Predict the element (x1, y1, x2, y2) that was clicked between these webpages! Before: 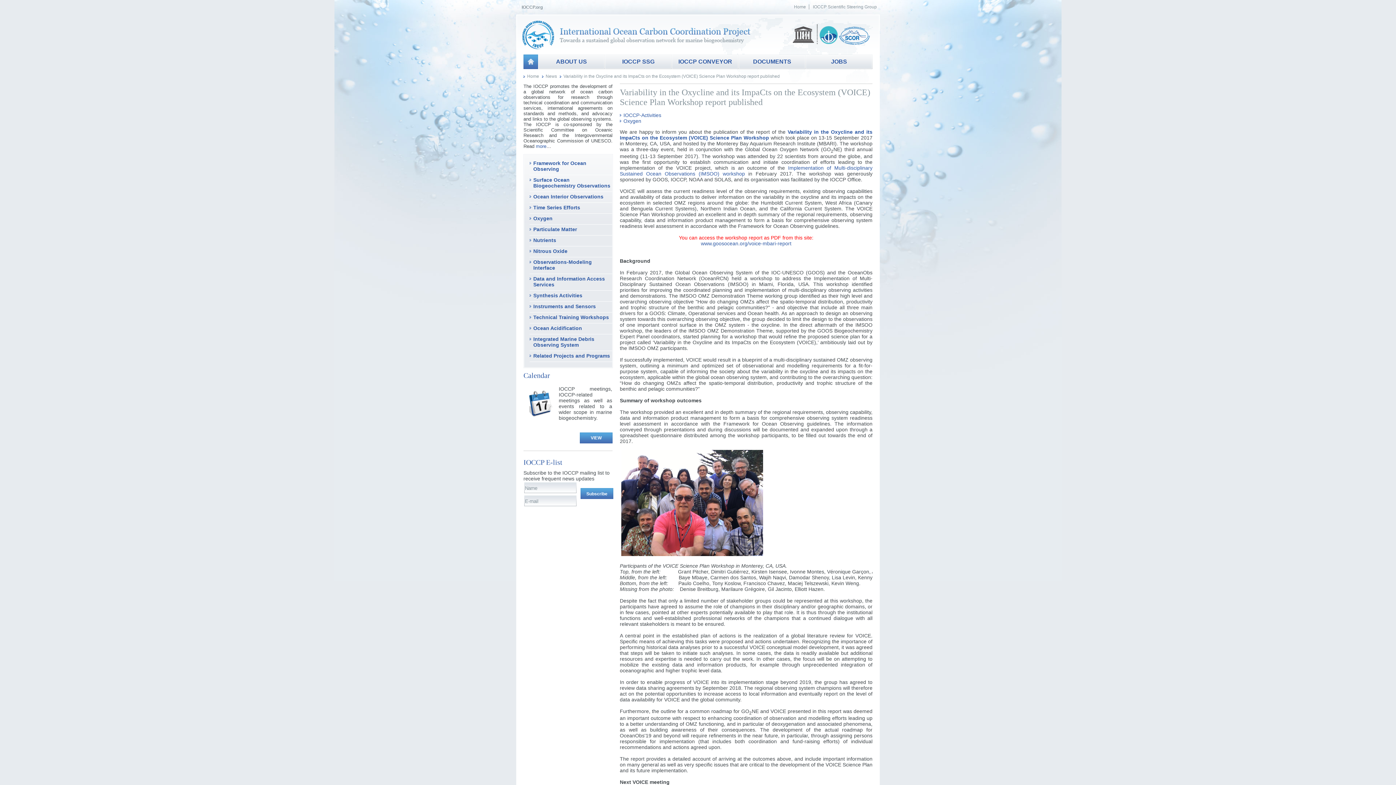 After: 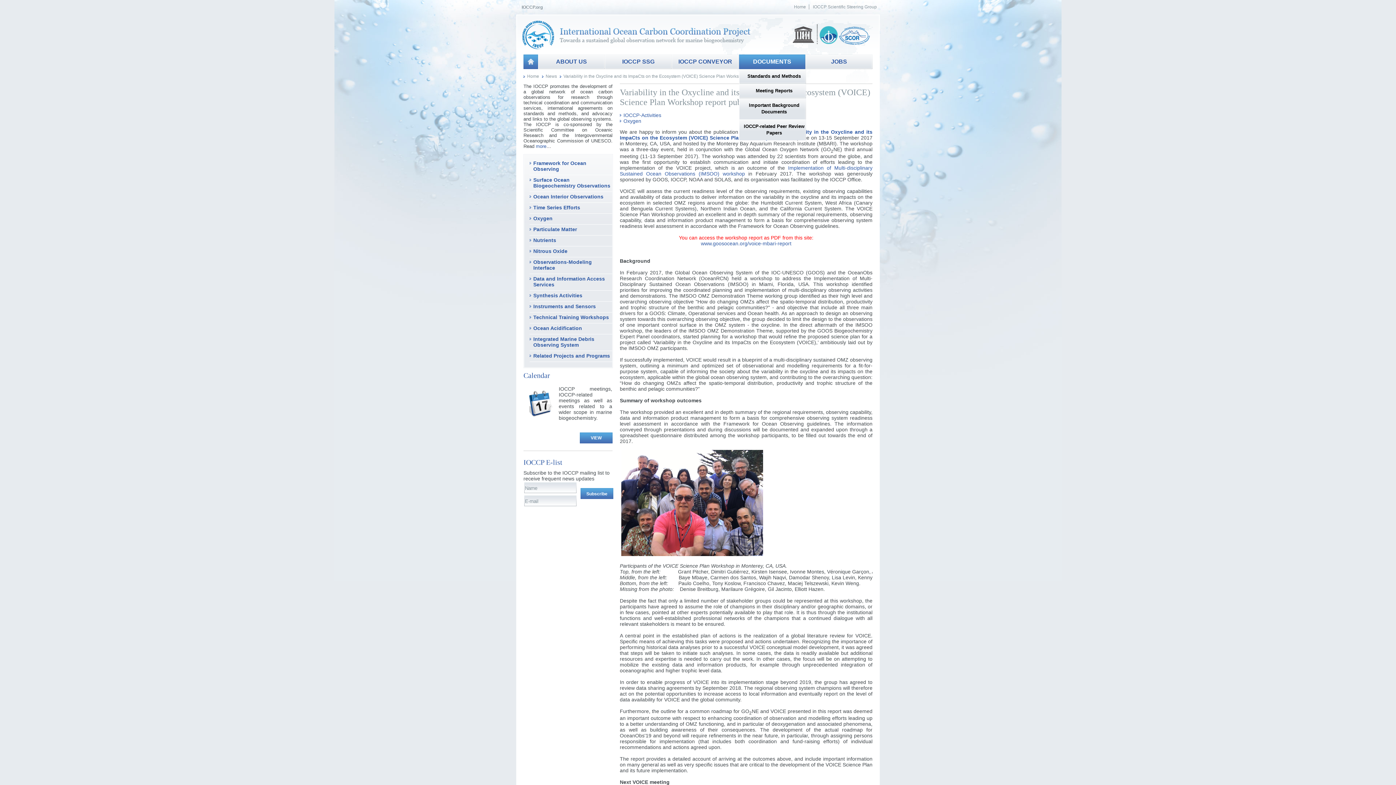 Action: bbox: (738, 54, 805, 69) label: DOCUMENTS